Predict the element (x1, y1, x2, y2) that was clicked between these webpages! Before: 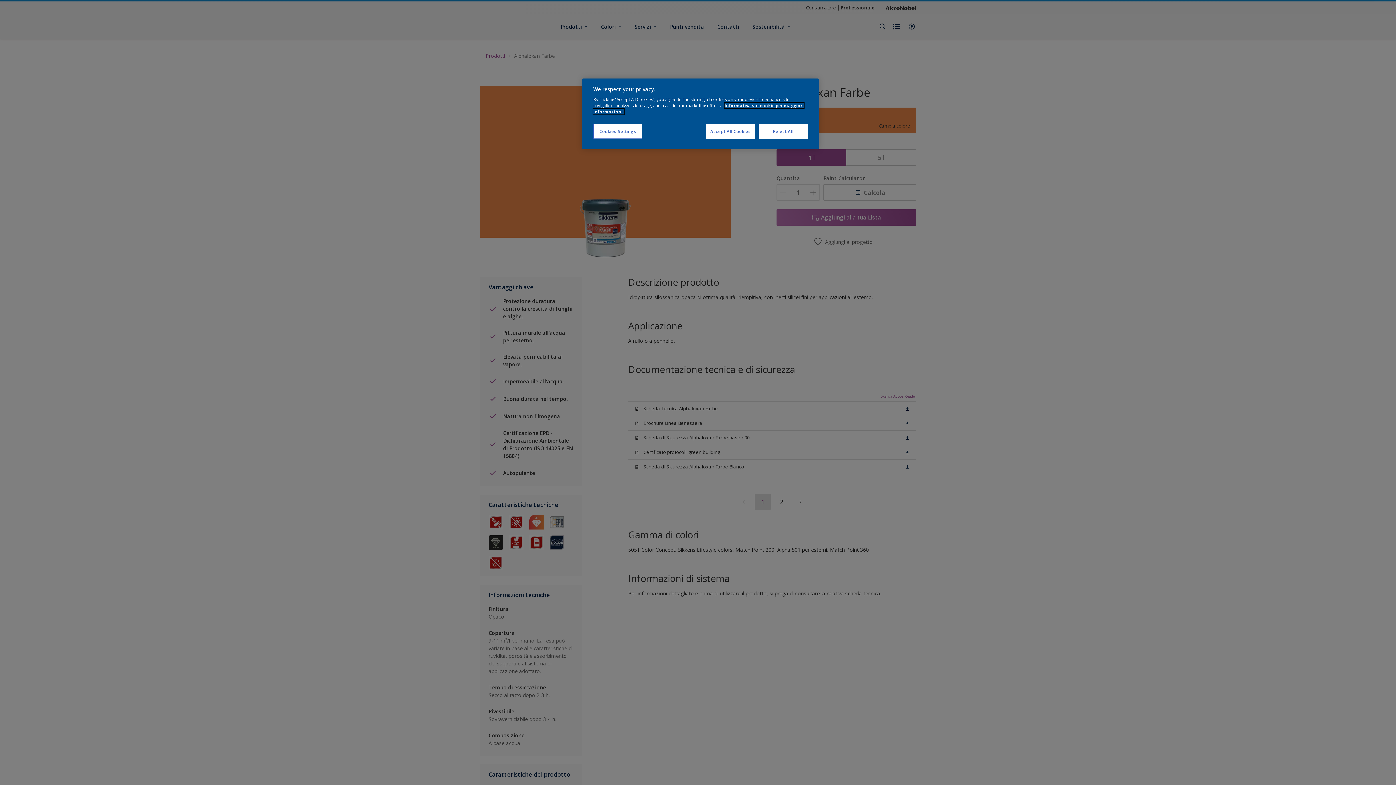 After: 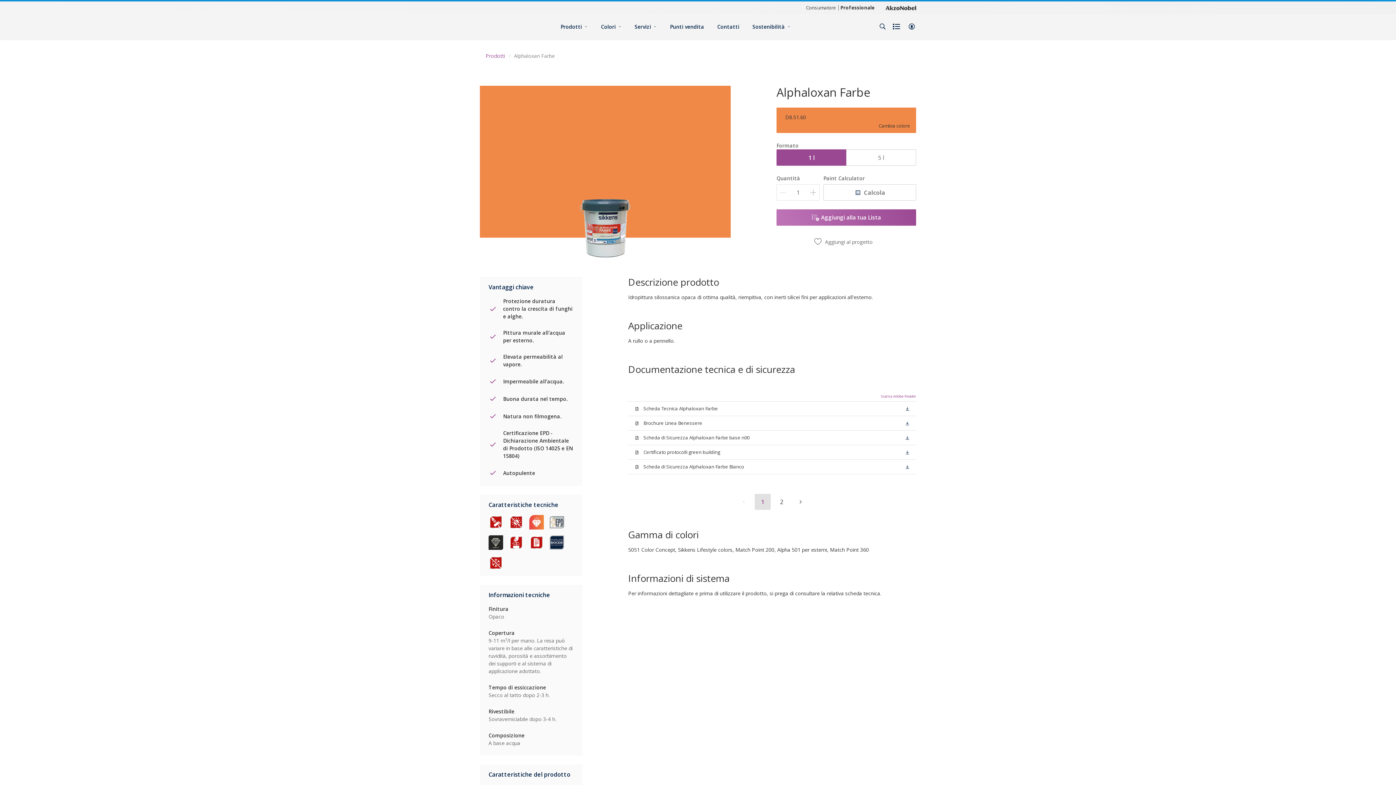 Action: bbox: (758, 124, 808, 138) label: Reject All